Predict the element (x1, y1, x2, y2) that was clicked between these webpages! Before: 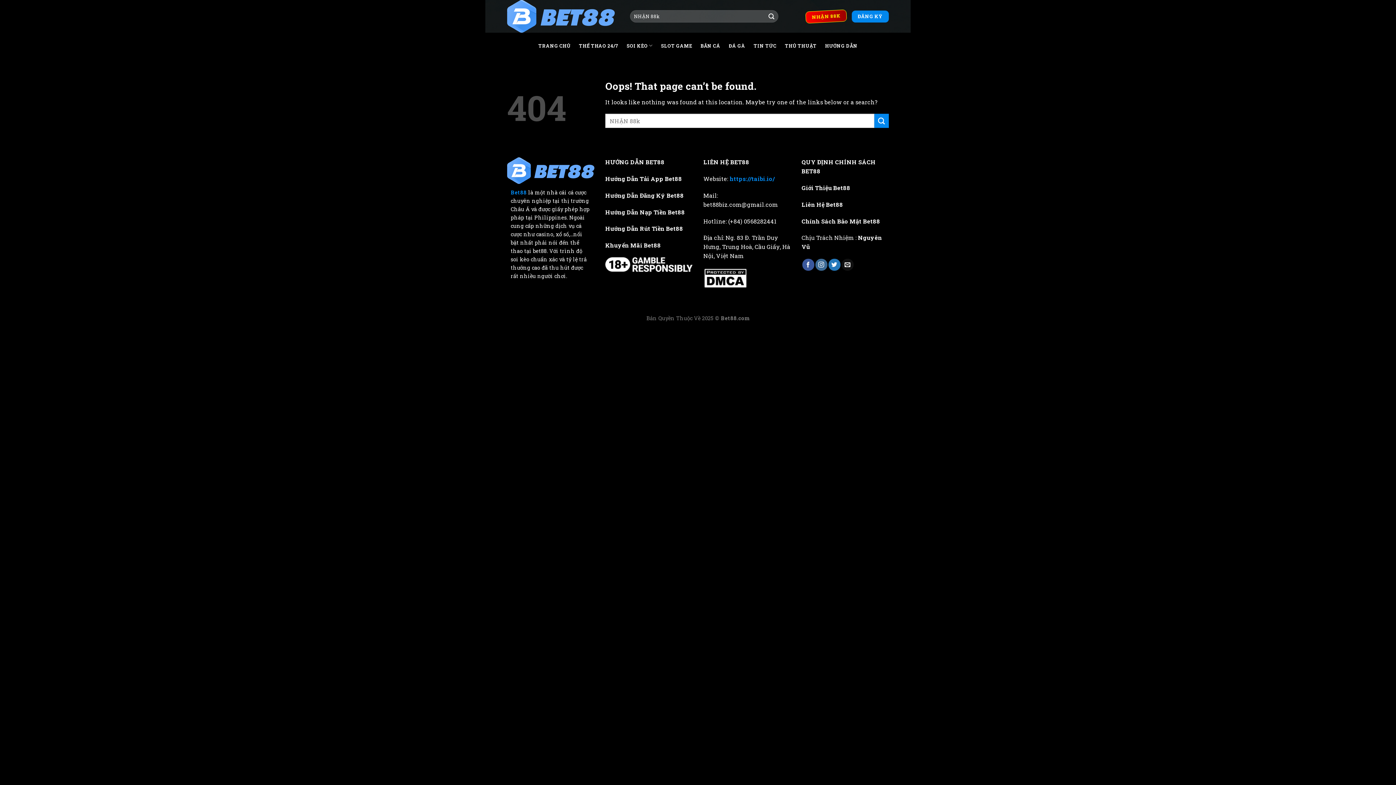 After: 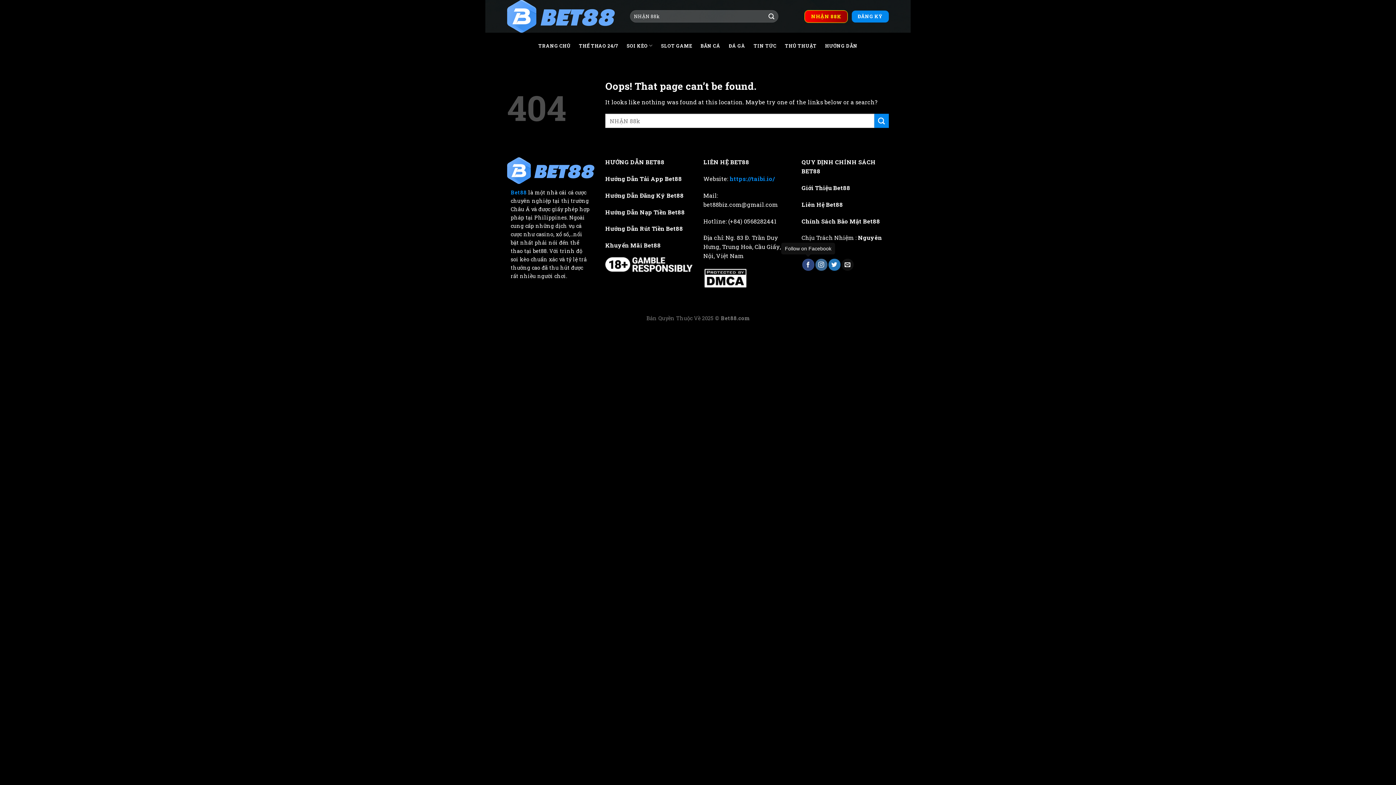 Action: label: Follow on Facebook bbox: (802, 258, 814, 270)